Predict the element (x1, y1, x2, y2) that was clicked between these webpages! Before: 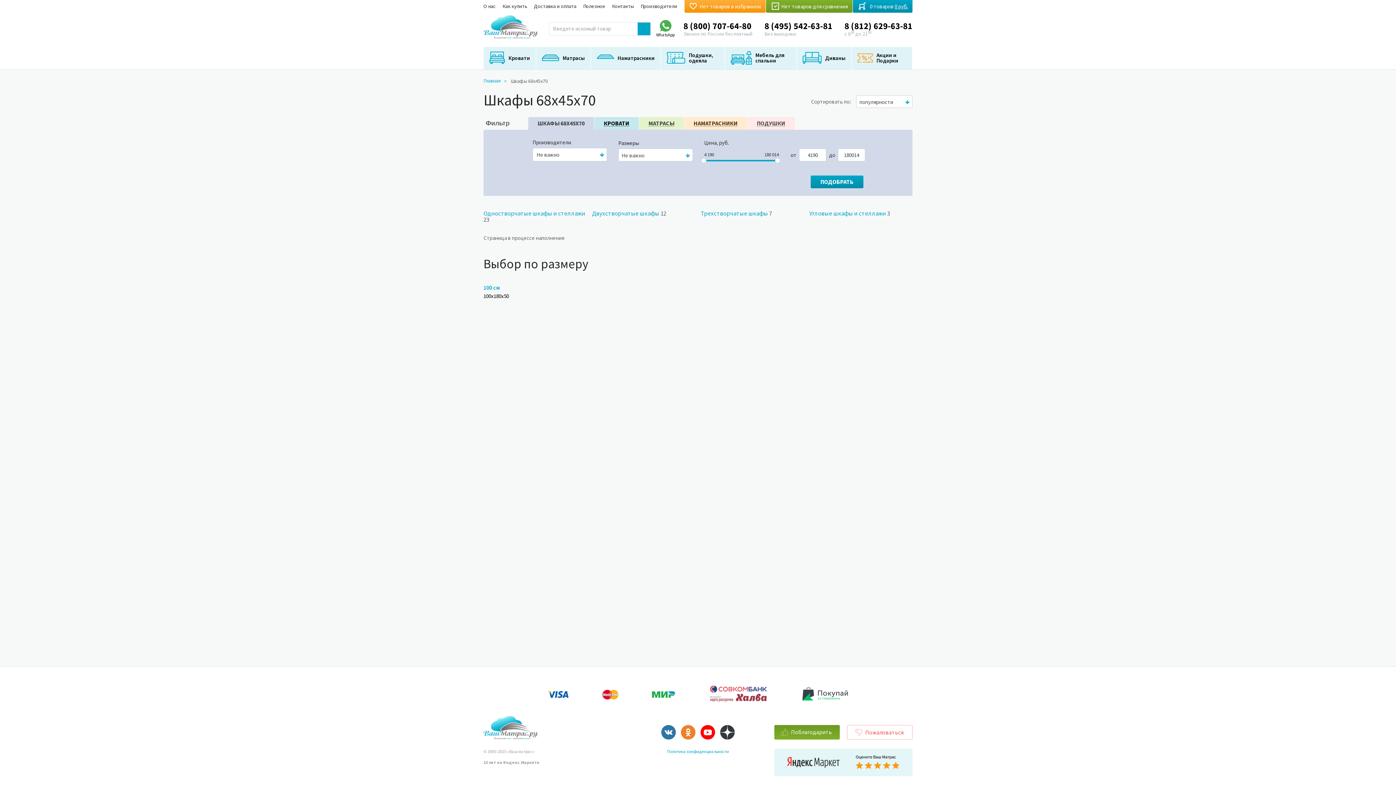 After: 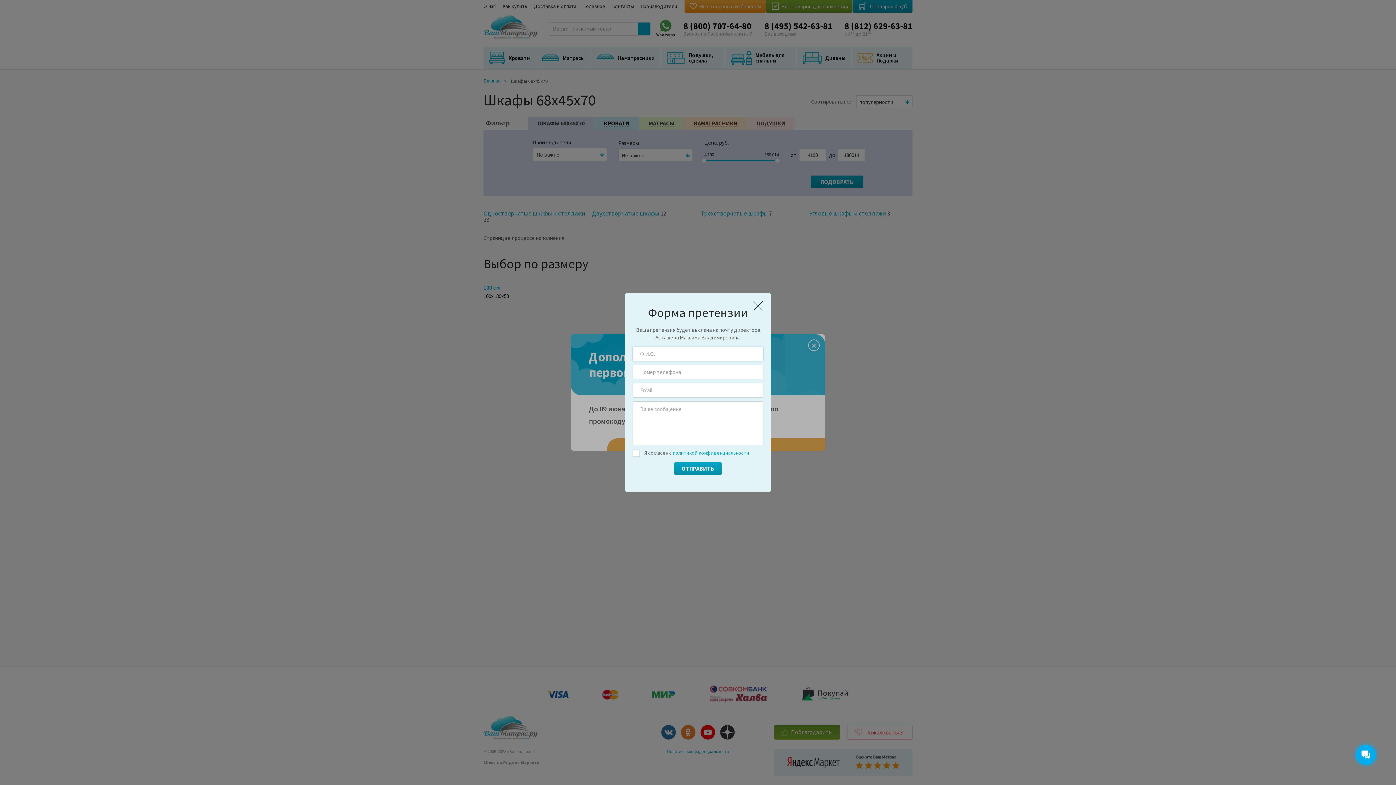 Action: label:  Пожаловаться bbox: (847, 725, 912, 740)